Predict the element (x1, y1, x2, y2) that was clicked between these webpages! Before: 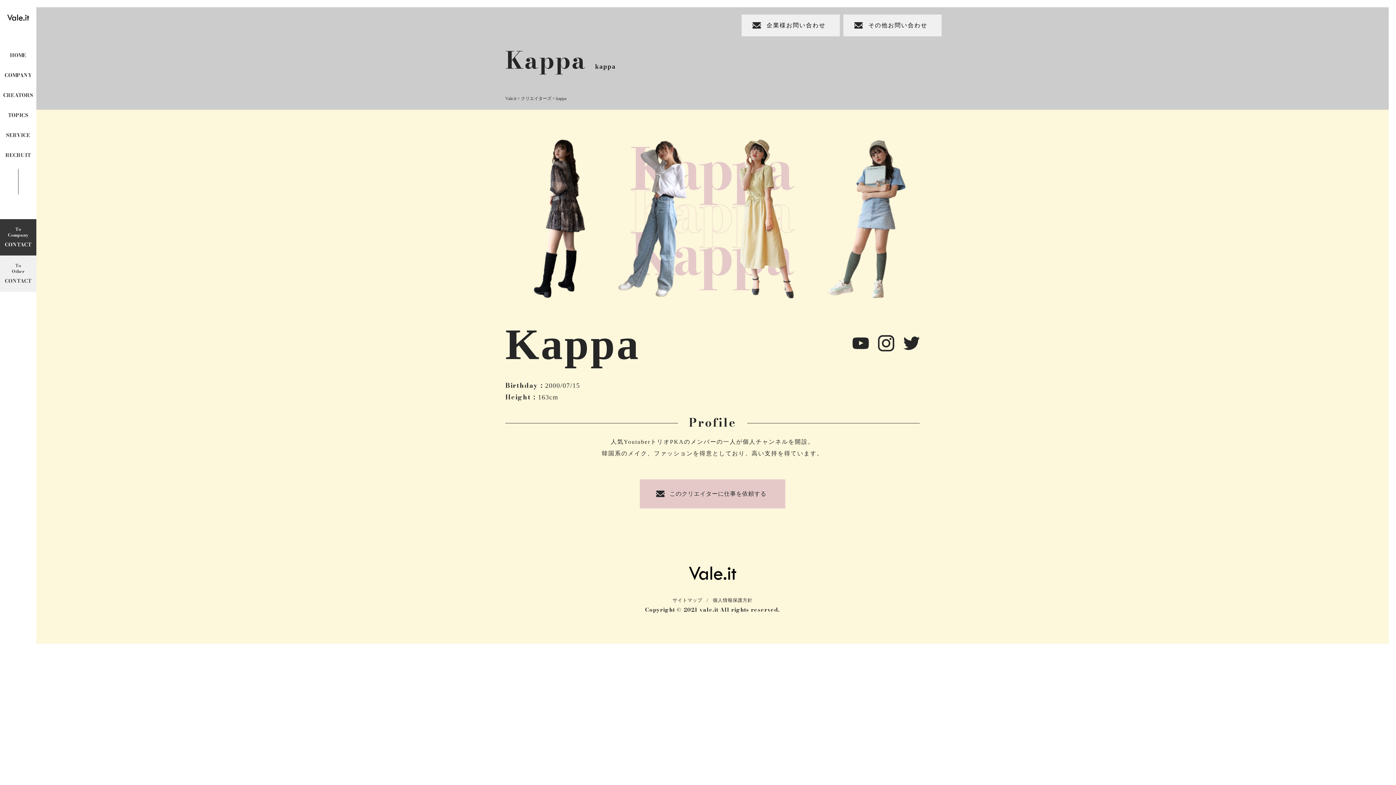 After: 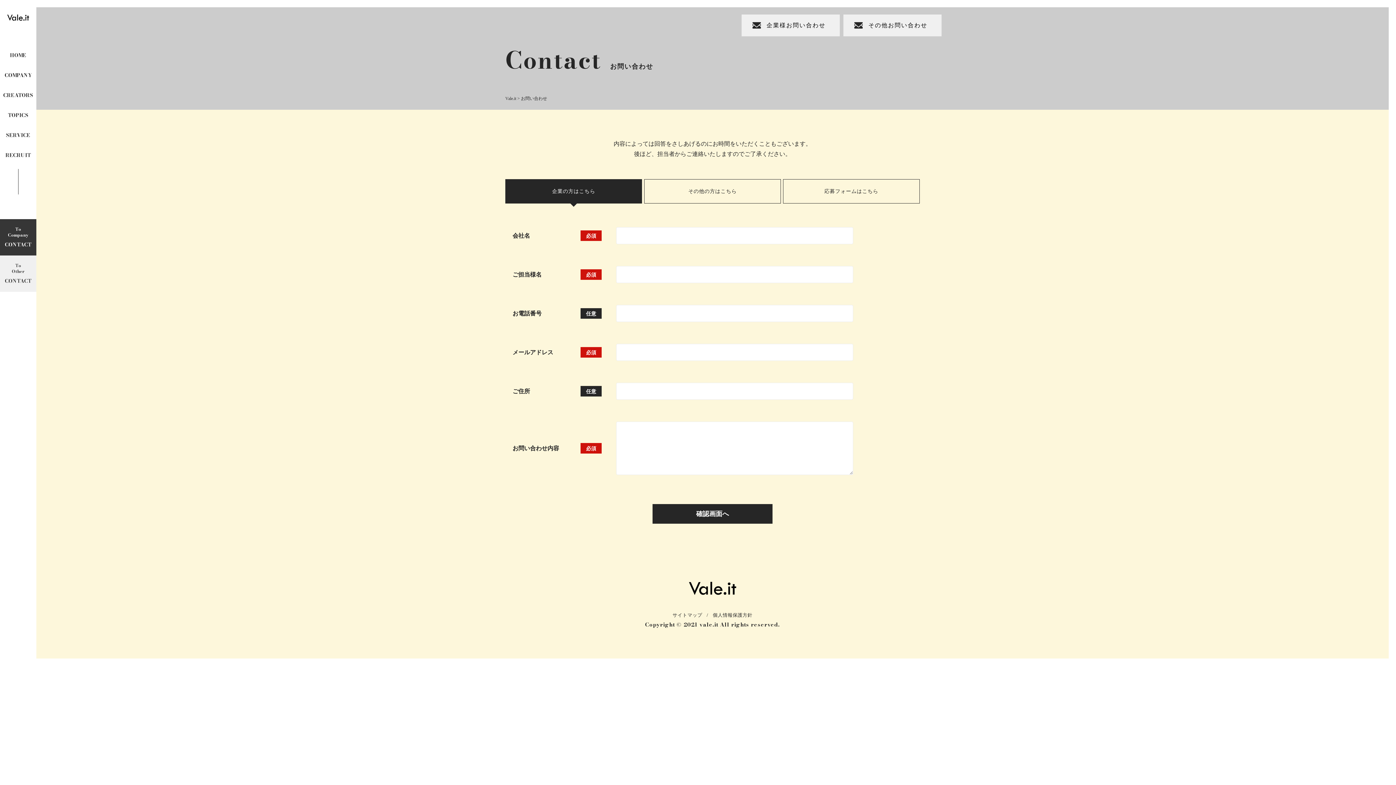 Action: label: 企業様お問い合わせ bbox: (741, 14, 840, 36)